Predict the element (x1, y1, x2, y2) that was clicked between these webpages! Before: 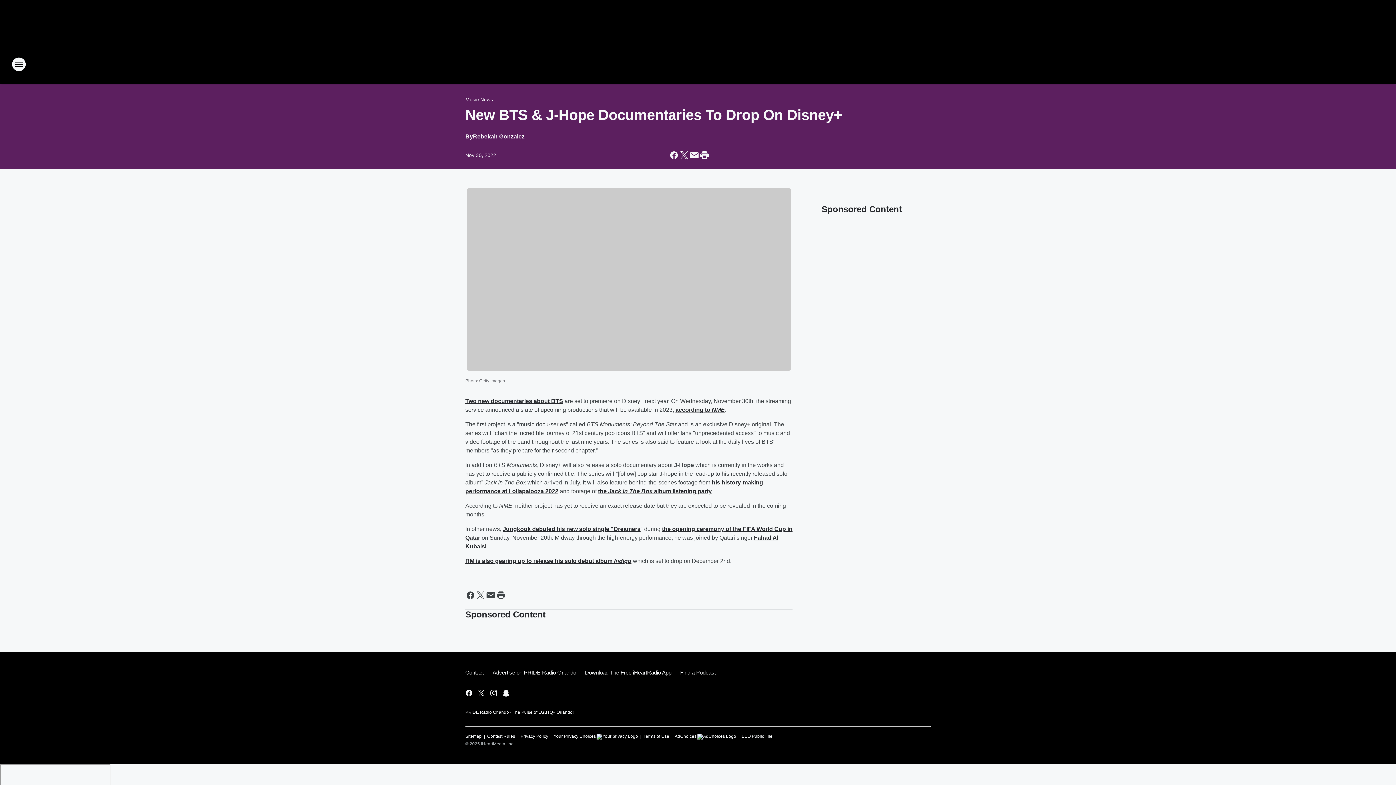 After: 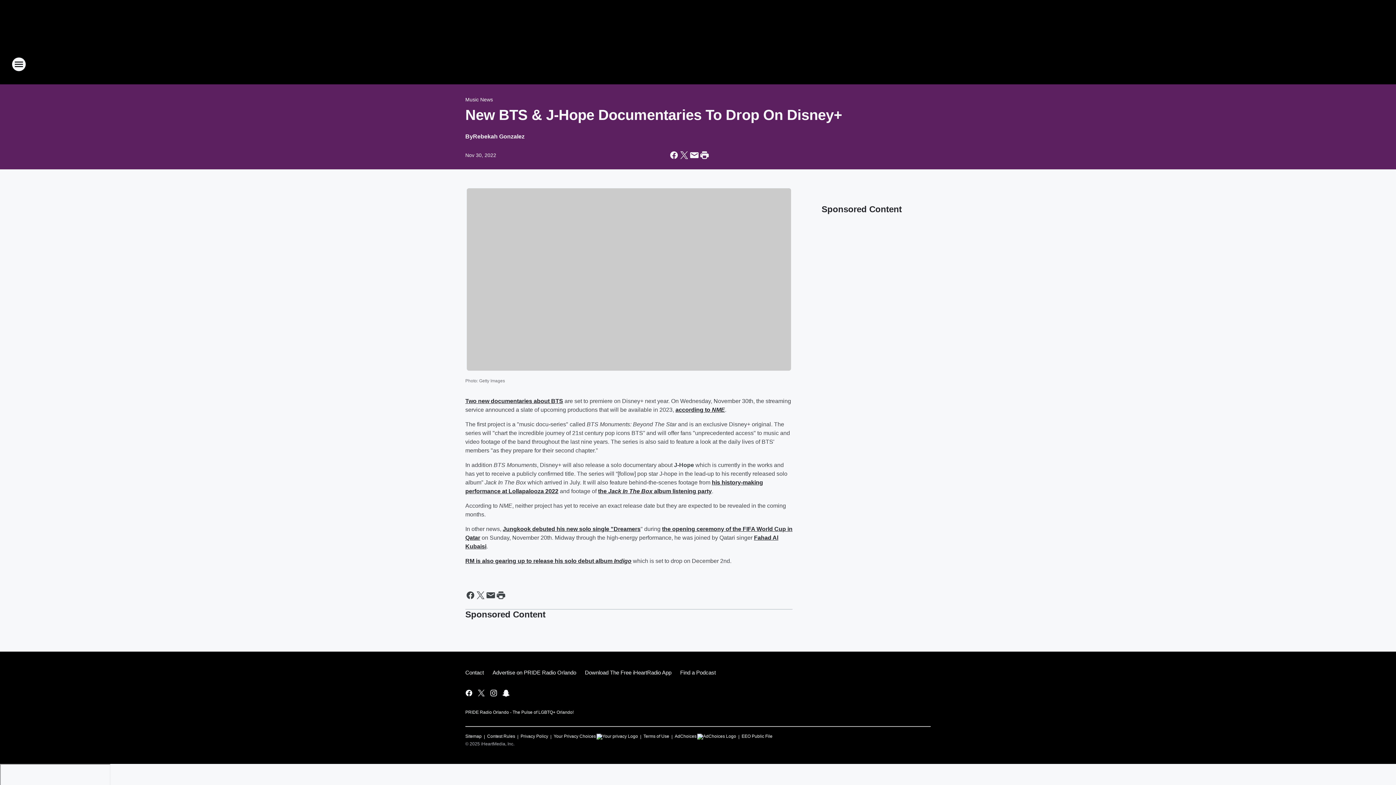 Action: label: NME bbox: (712, 406, 725, 412)